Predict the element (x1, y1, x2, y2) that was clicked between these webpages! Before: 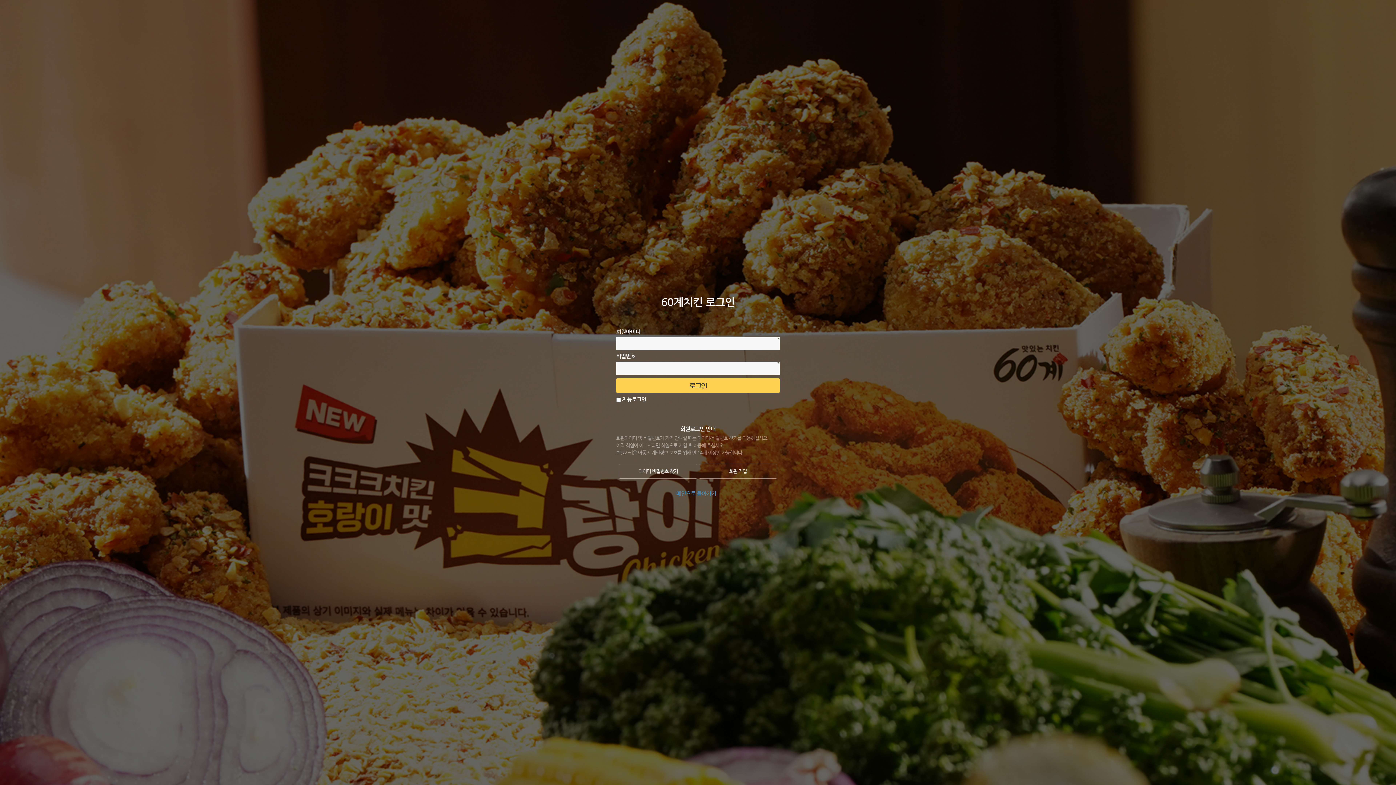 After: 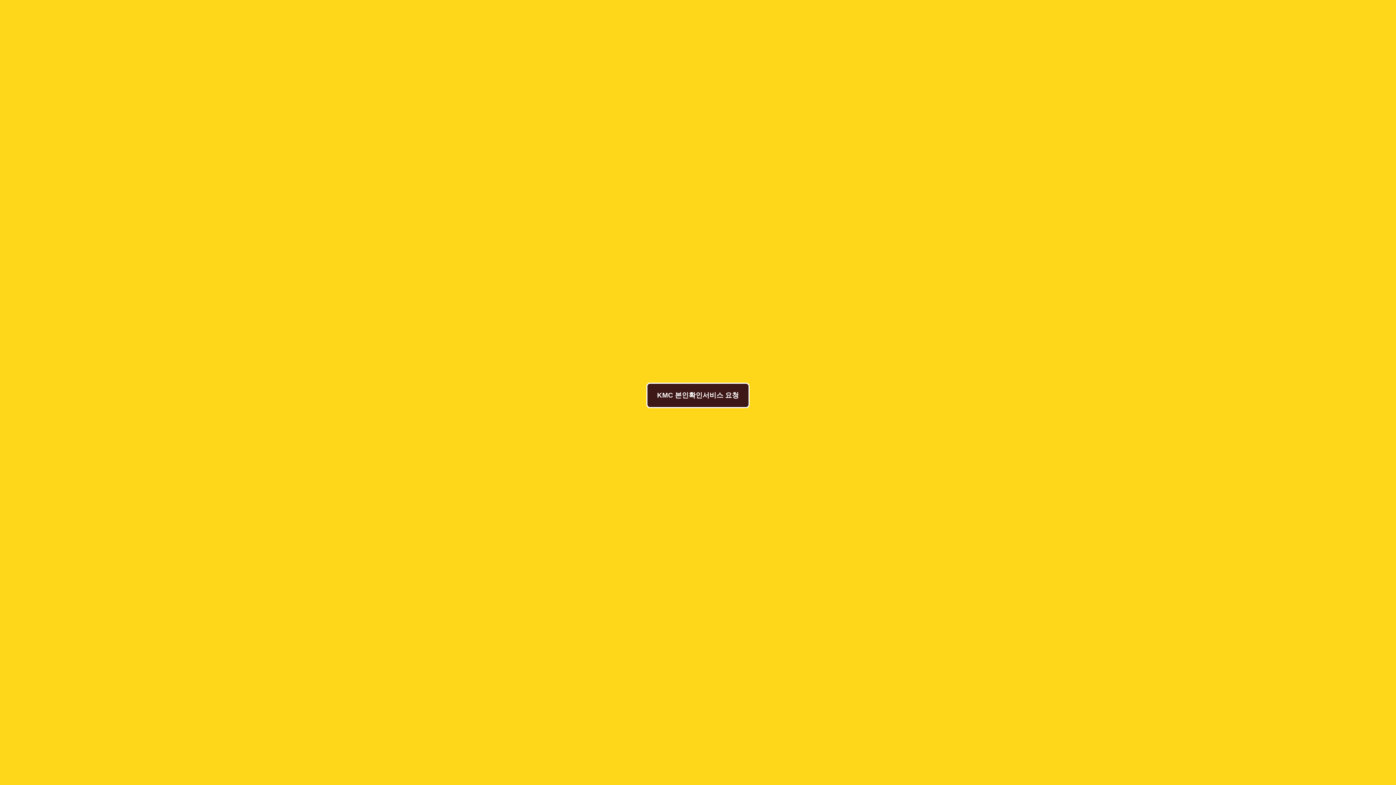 Action: label: 회원 가입 bbox: (698, 463, 777, 478)